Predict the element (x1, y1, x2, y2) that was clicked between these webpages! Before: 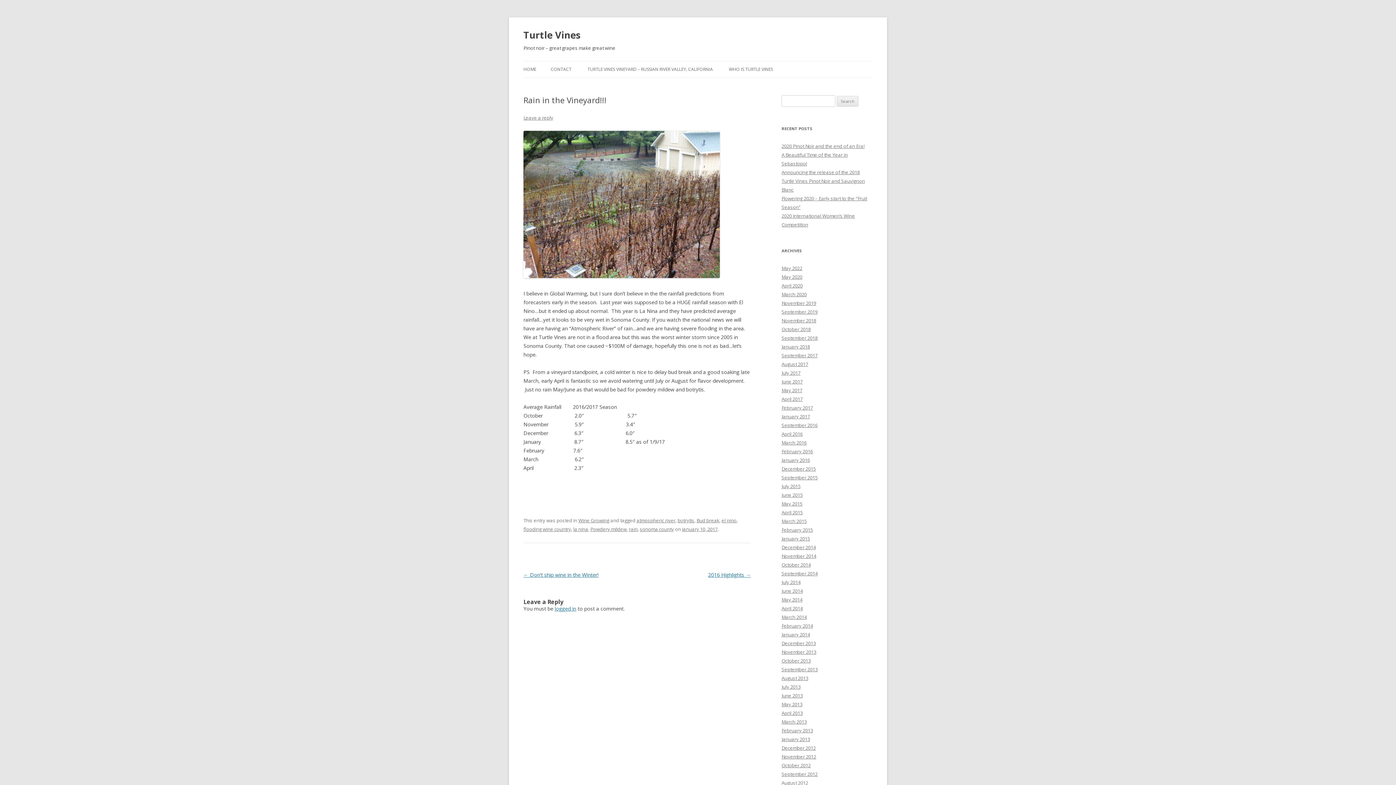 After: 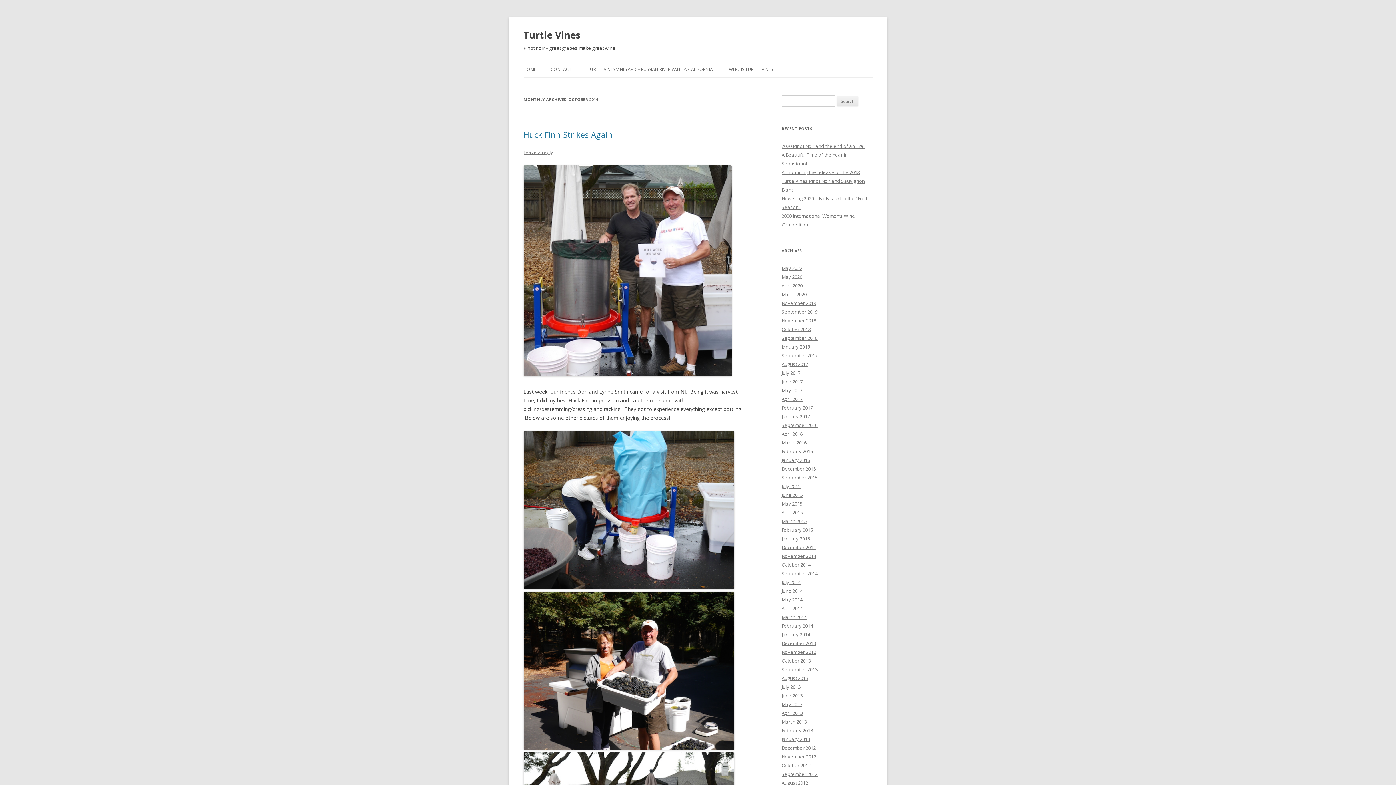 Action: label: October 2014 bbox: (781, 561, 810, 568)